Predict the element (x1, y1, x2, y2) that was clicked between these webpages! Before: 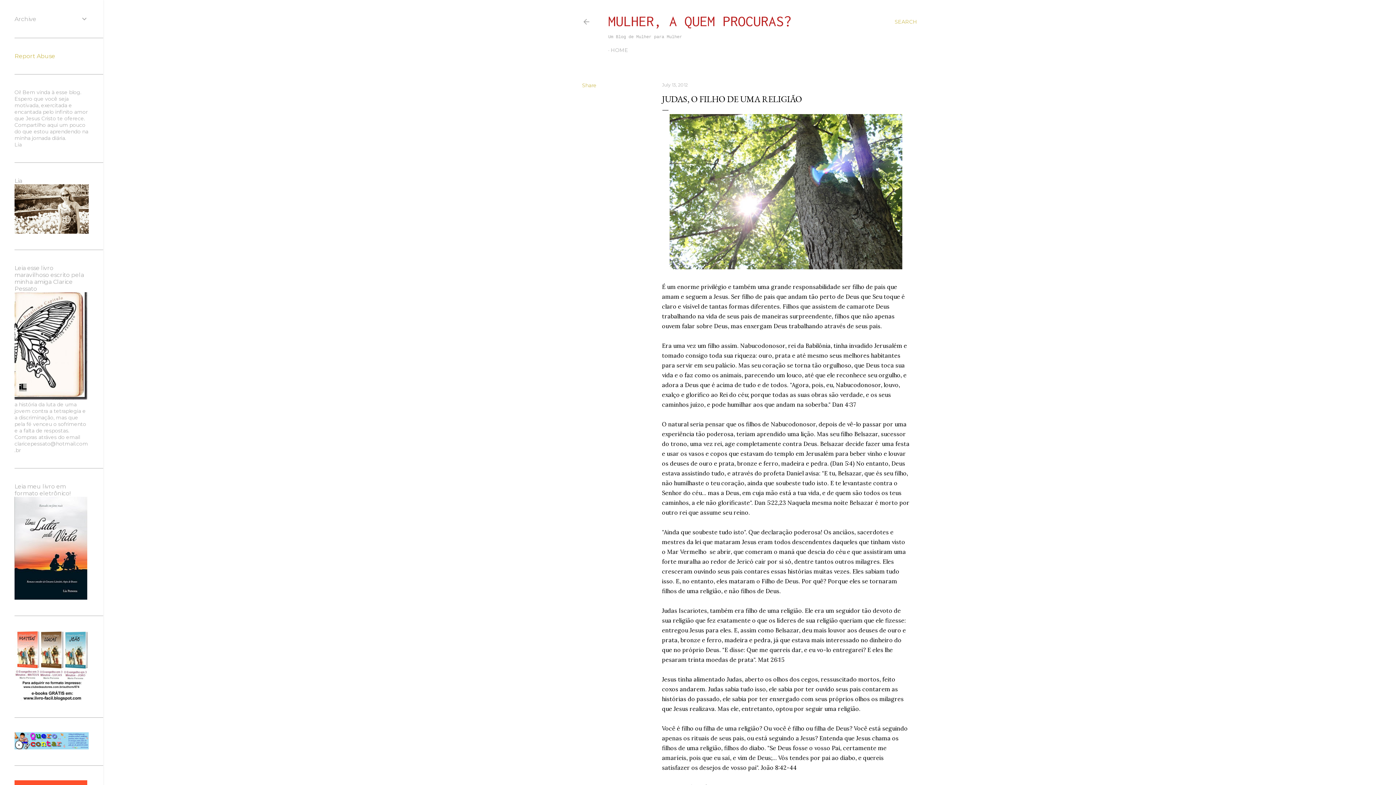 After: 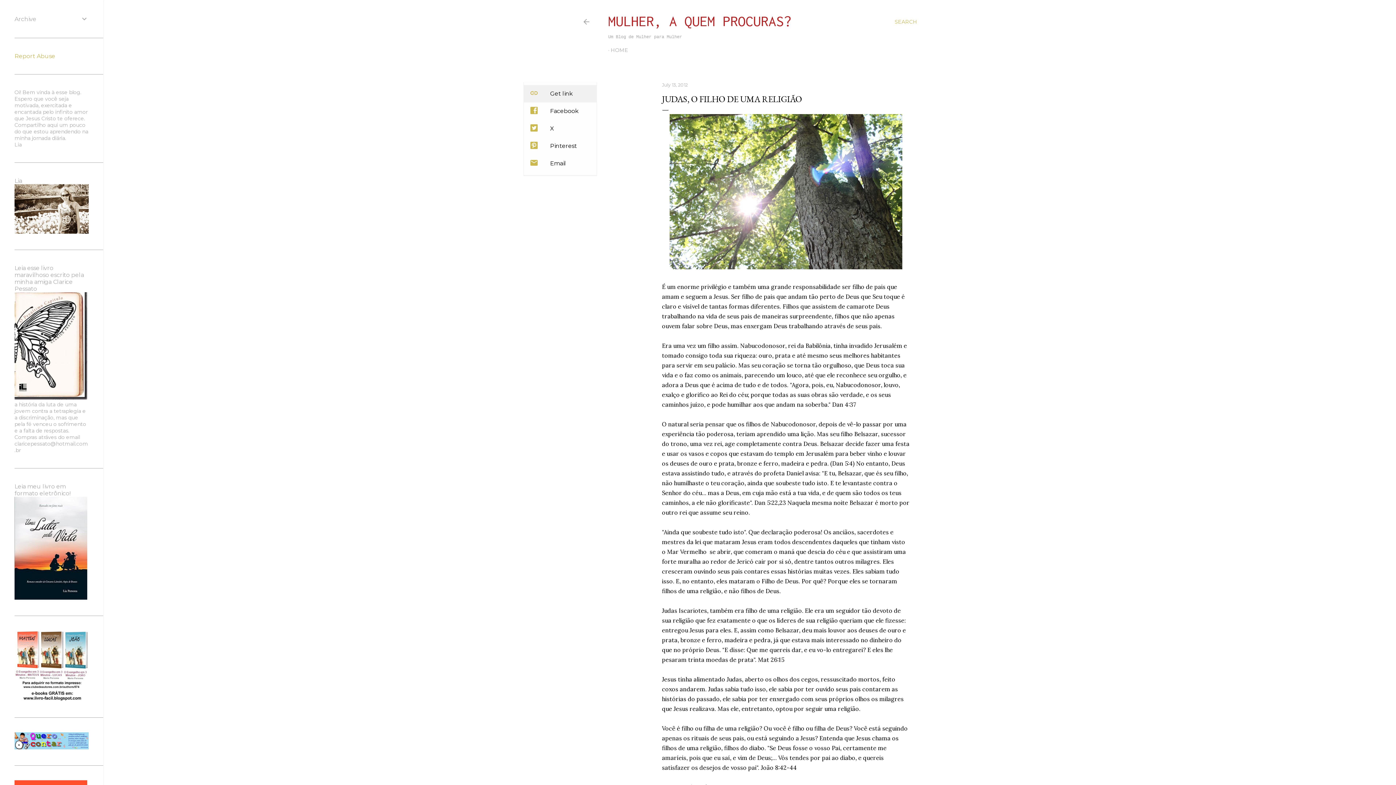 Action: label: Share bbox: (582, 82, 596, 88)